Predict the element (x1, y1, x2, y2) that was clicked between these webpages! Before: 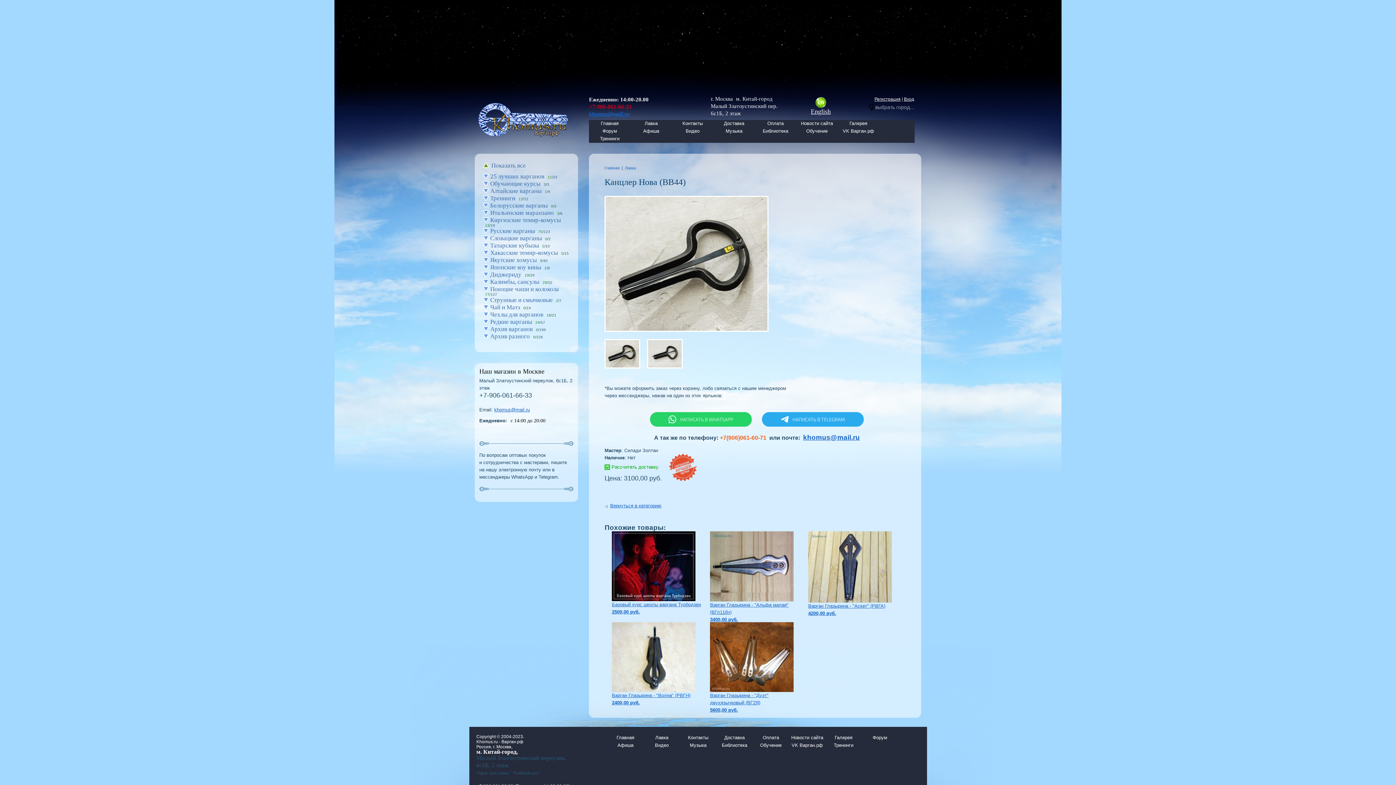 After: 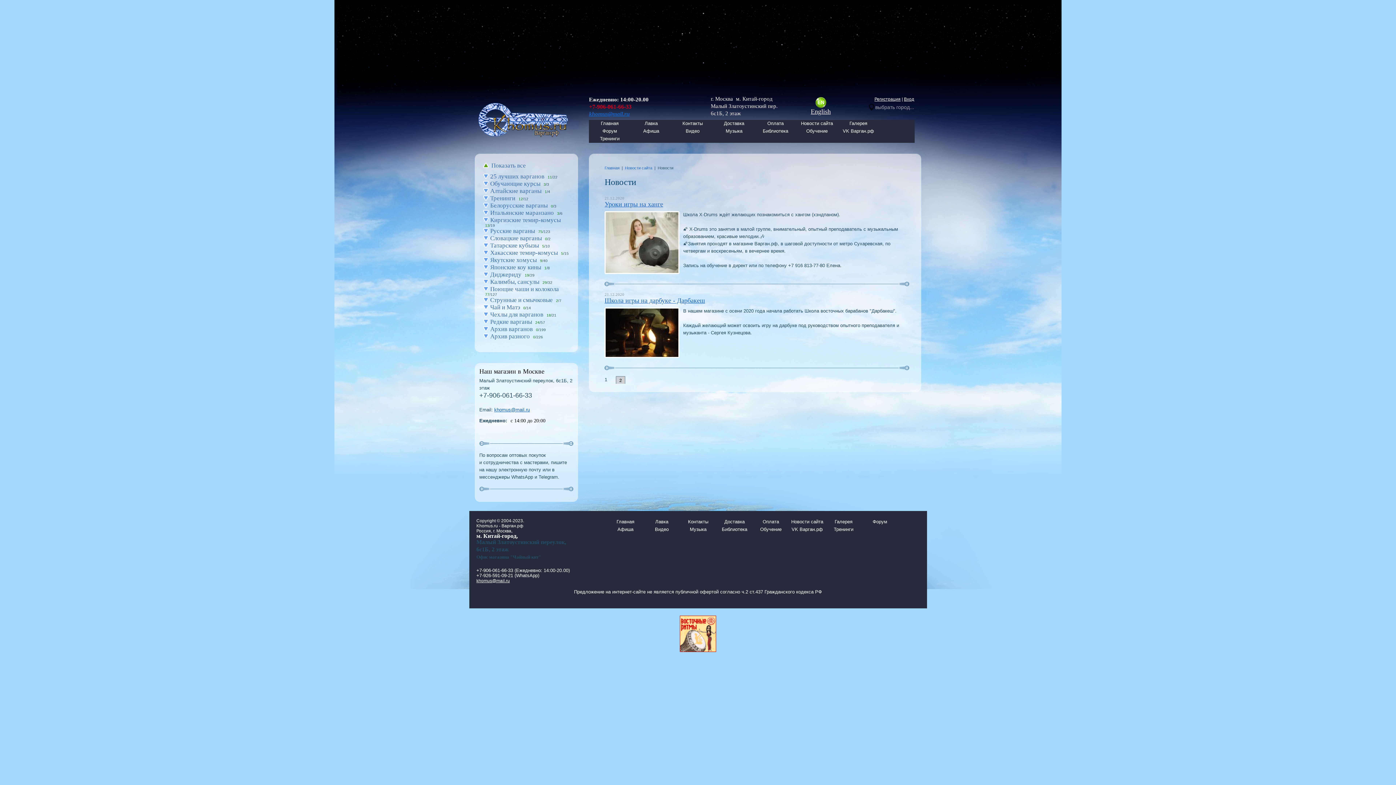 Action: bbox: (789, 734, 825, 742) label: Новости сайта